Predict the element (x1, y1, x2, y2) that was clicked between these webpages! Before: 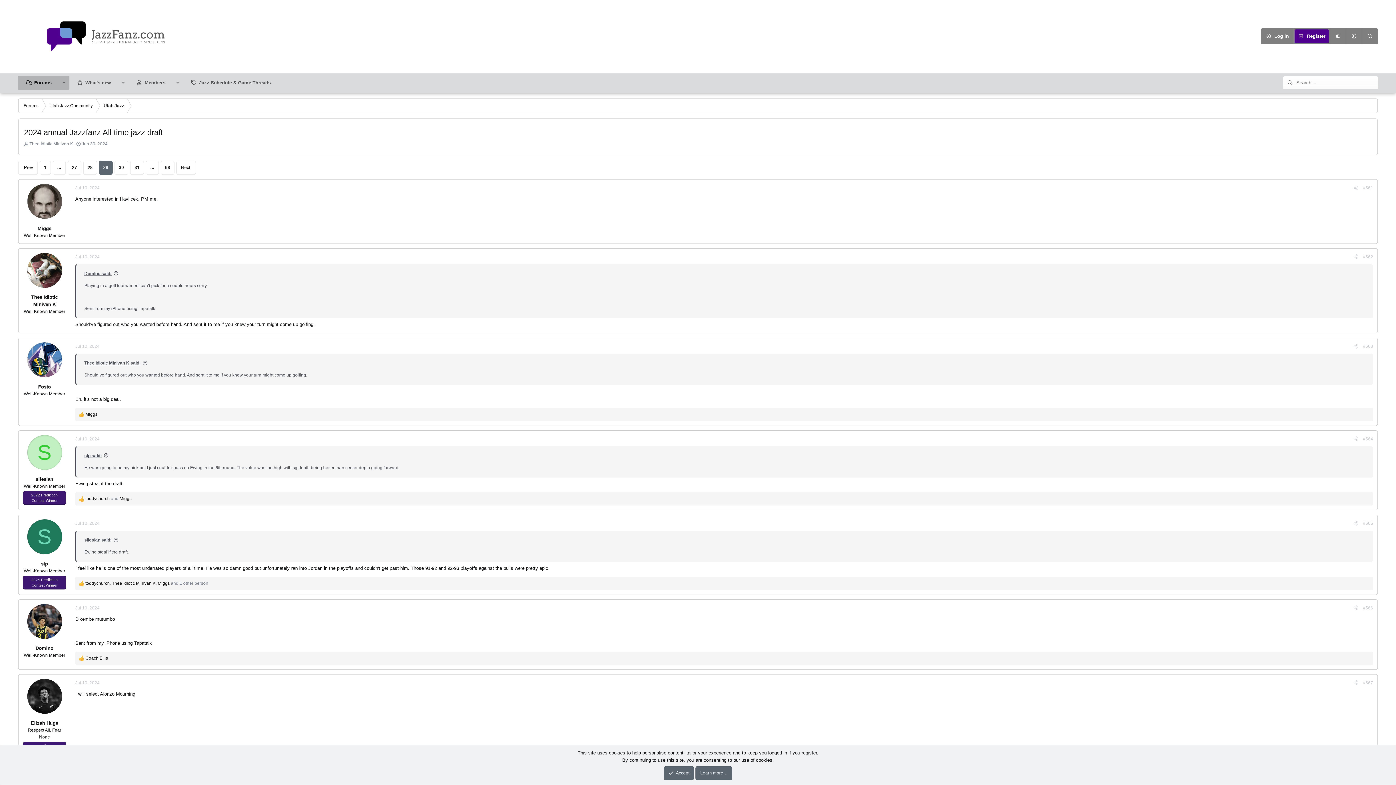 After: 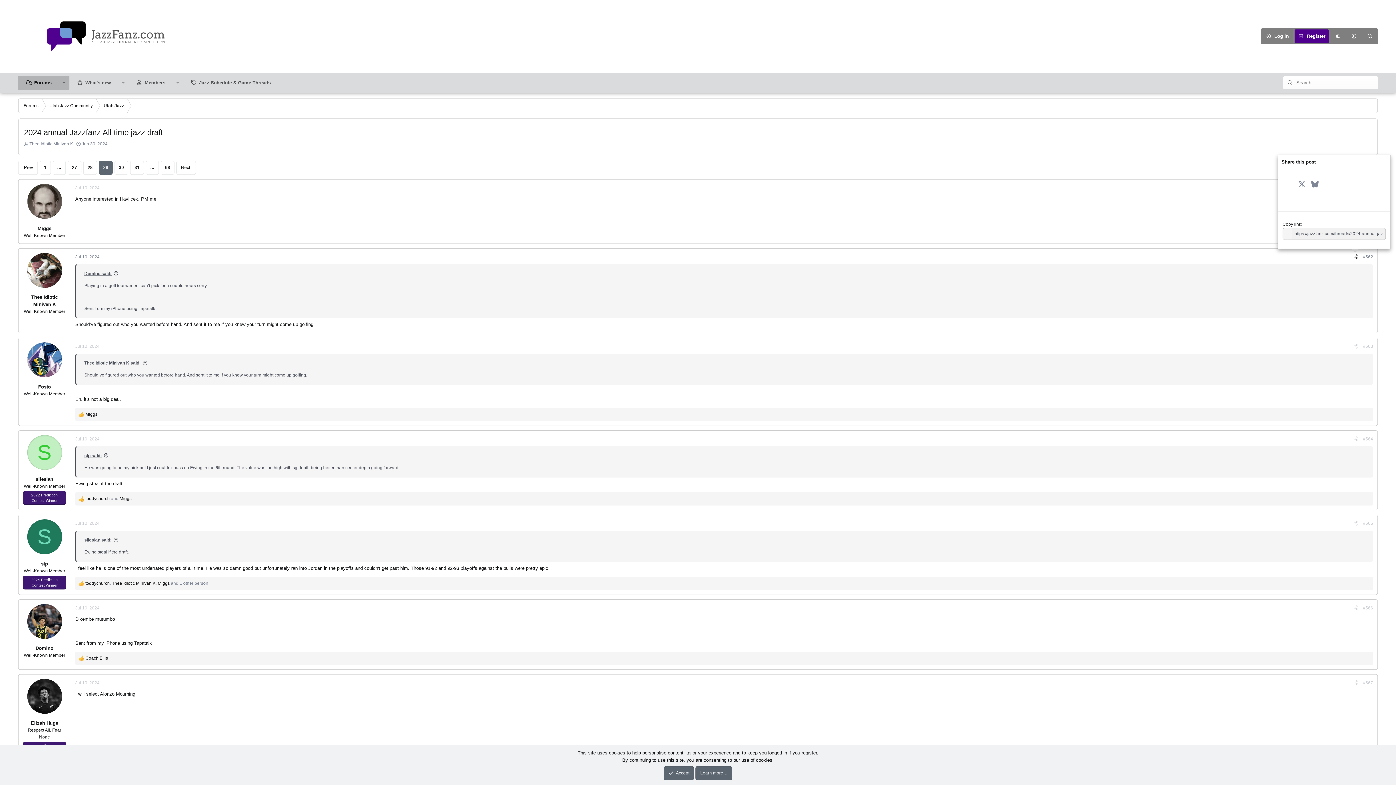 Action: bbox: (1351, 252, 1360, 261) label: Share